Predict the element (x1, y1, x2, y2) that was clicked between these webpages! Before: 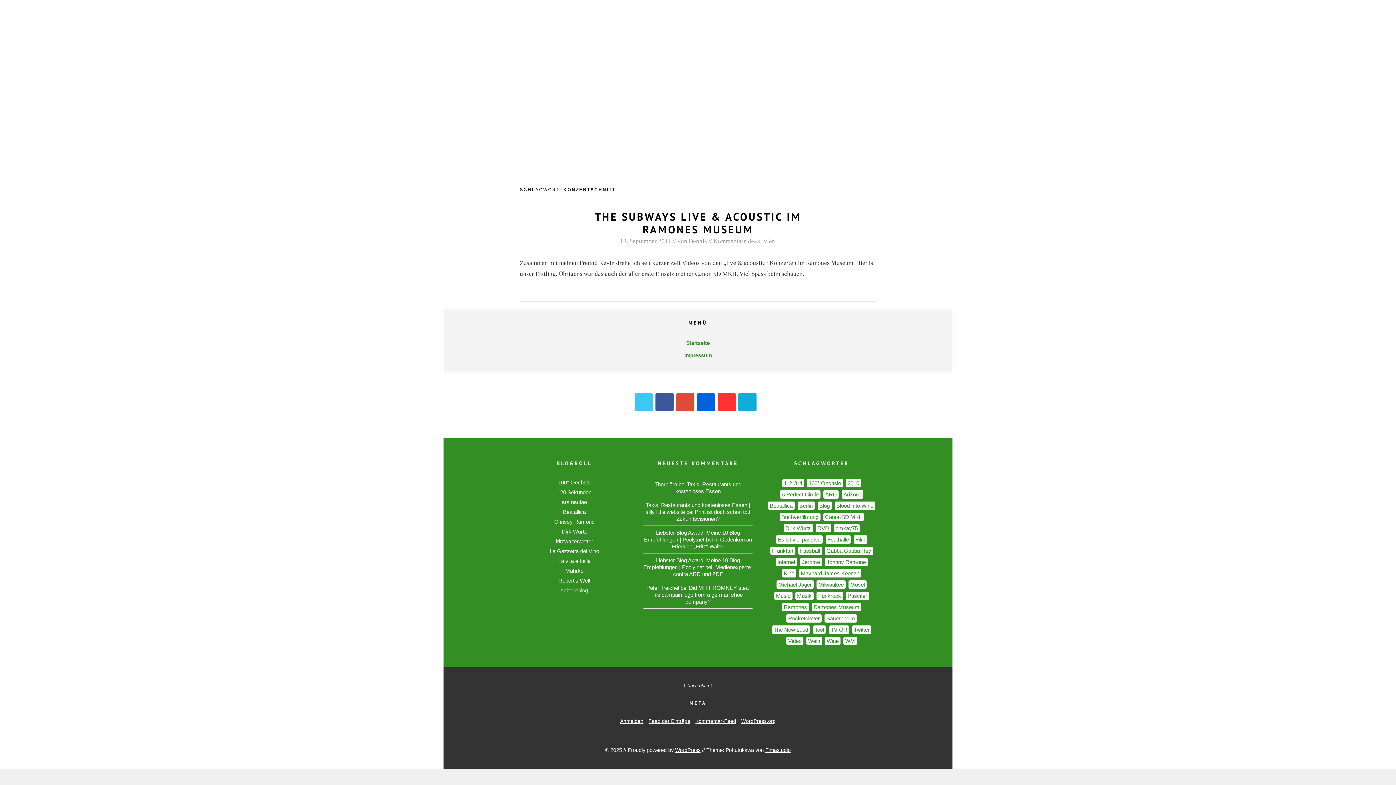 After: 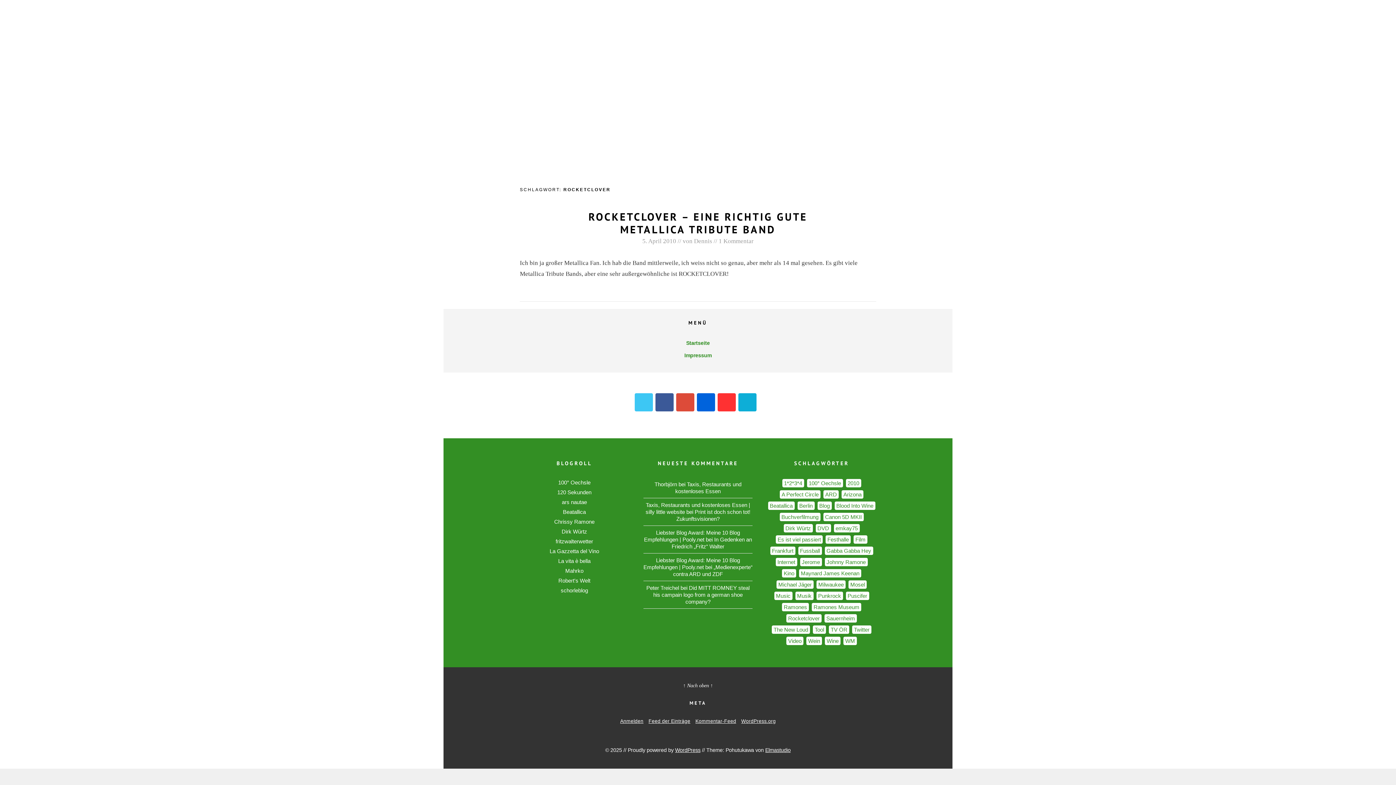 Action: label: Rocketclover (1 Eintrag) bbox: (786, 614, 821, 622)